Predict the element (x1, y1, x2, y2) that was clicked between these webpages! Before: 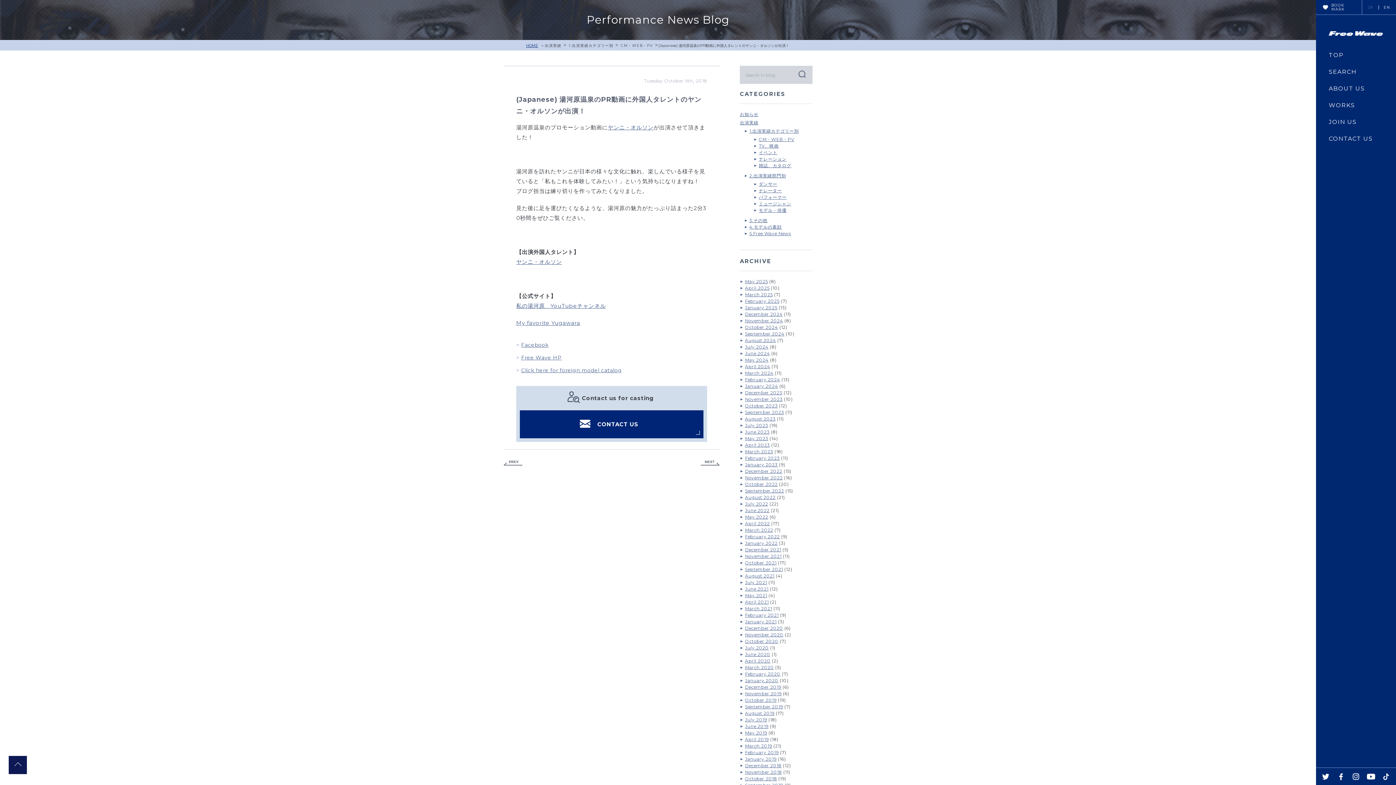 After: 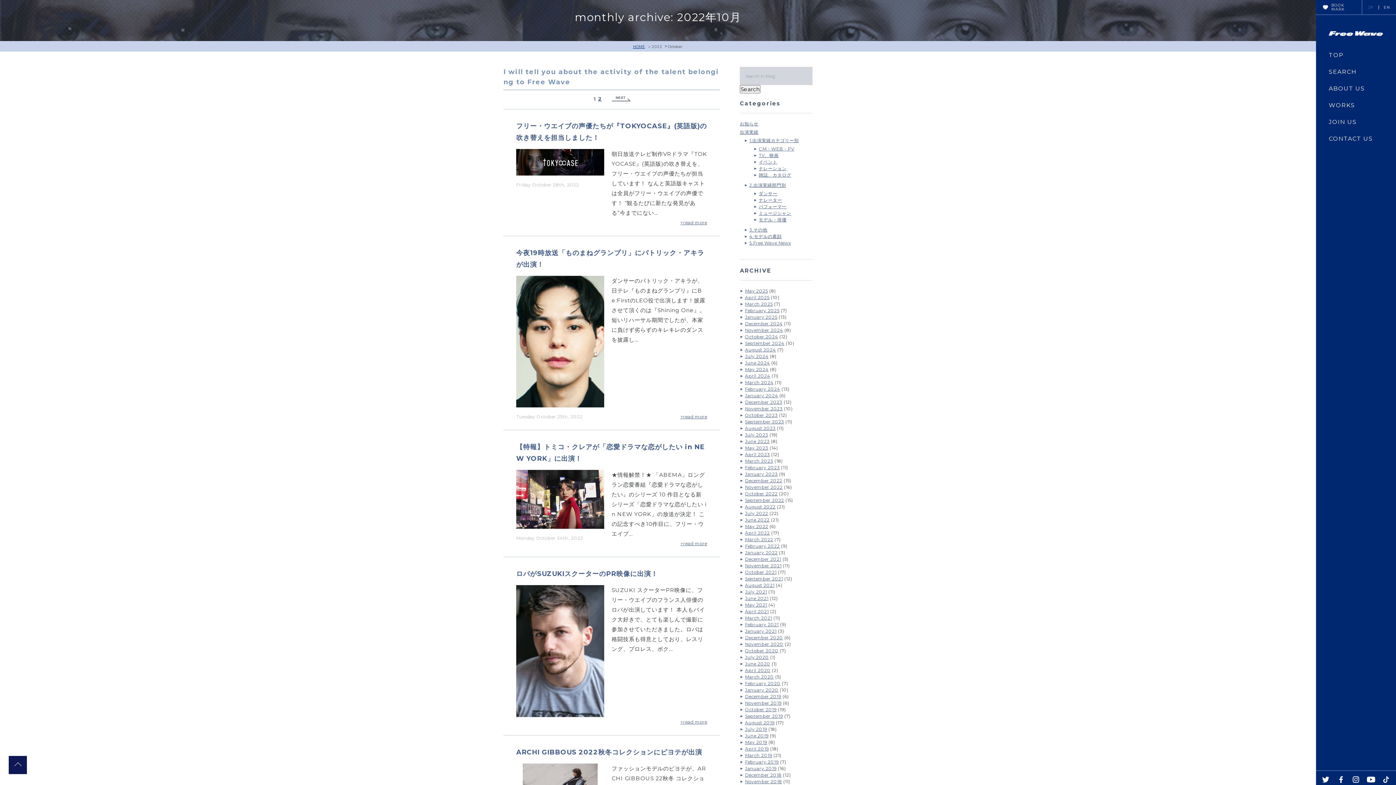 Action: bbox: (745, 481, 777, 487) label: October 2022